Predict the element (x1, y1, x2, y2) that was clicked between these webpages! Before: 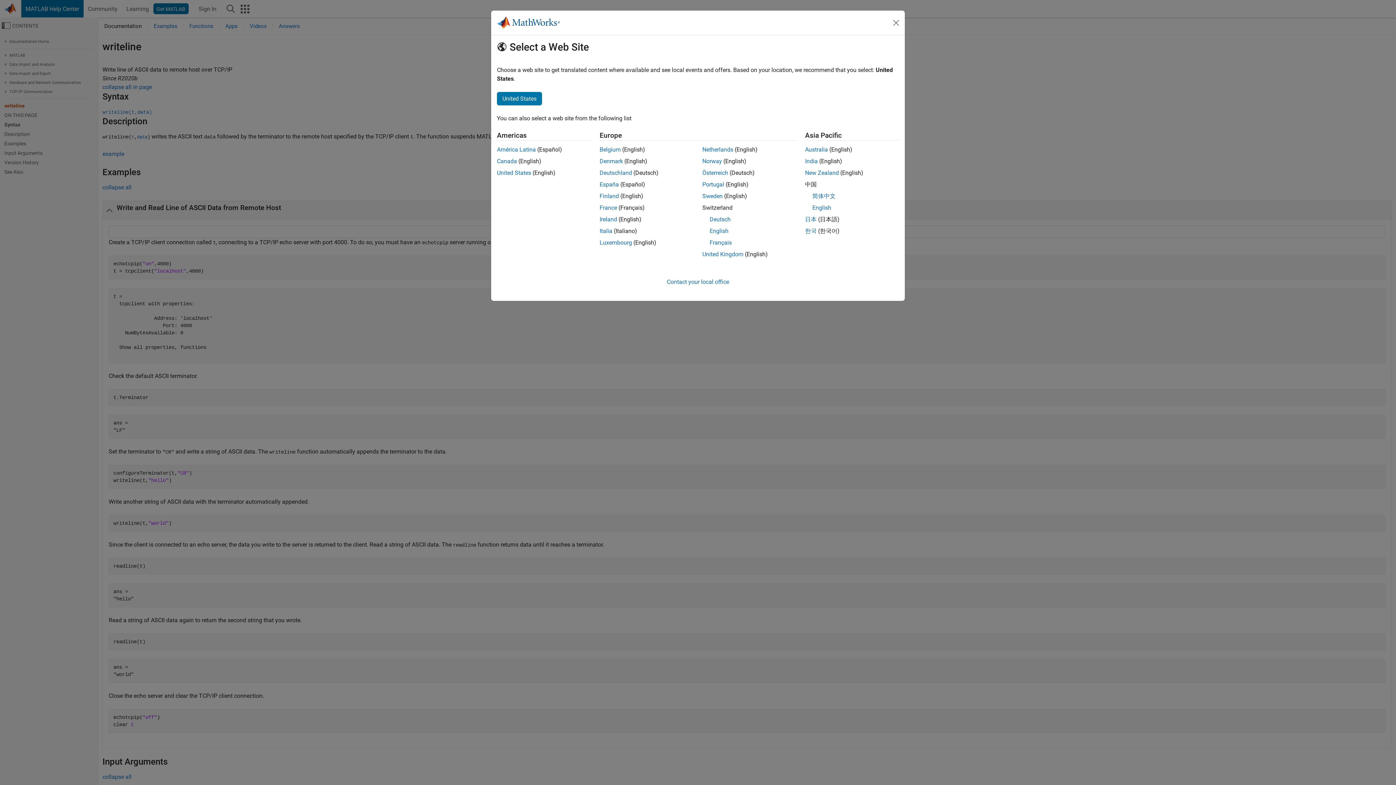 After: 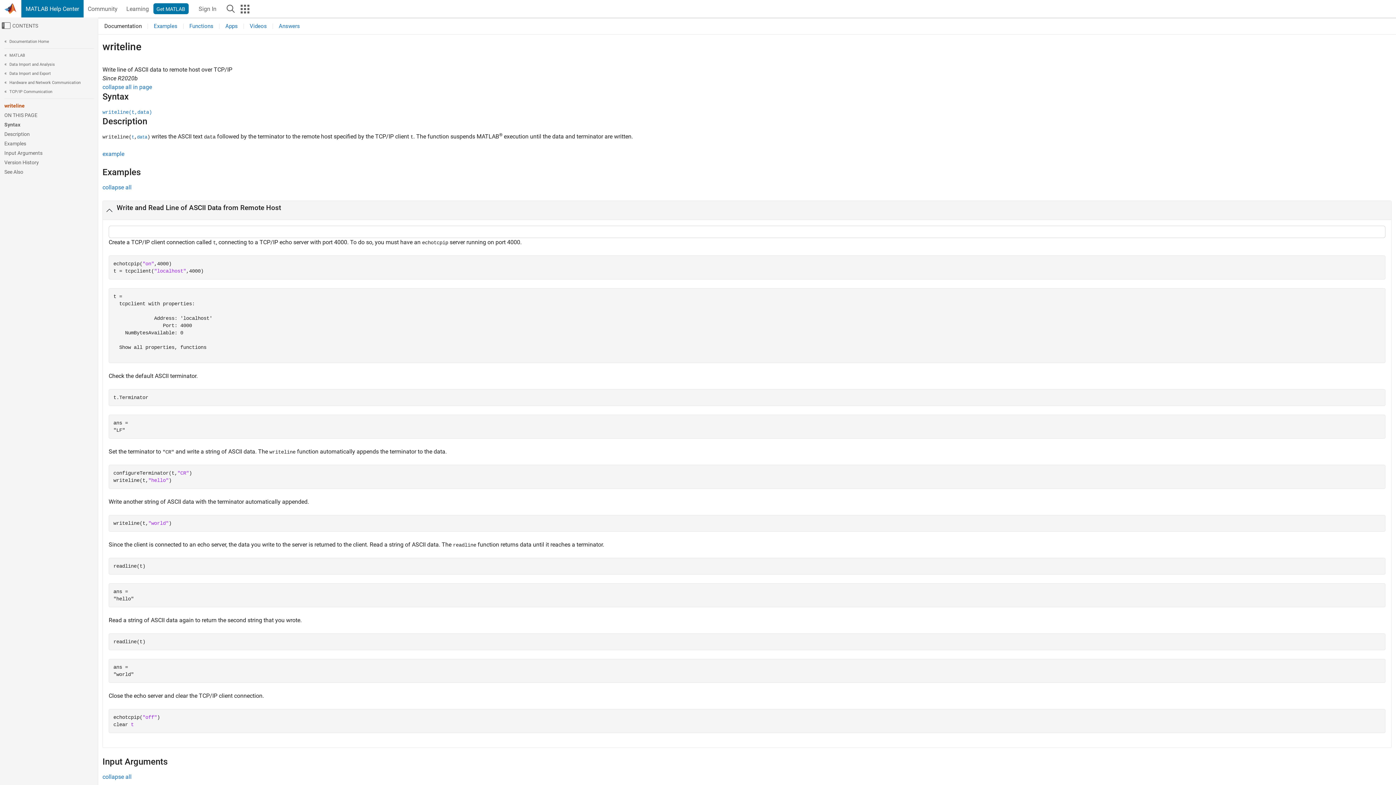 Action: label: India bbox: (805, 157, 818, 164)